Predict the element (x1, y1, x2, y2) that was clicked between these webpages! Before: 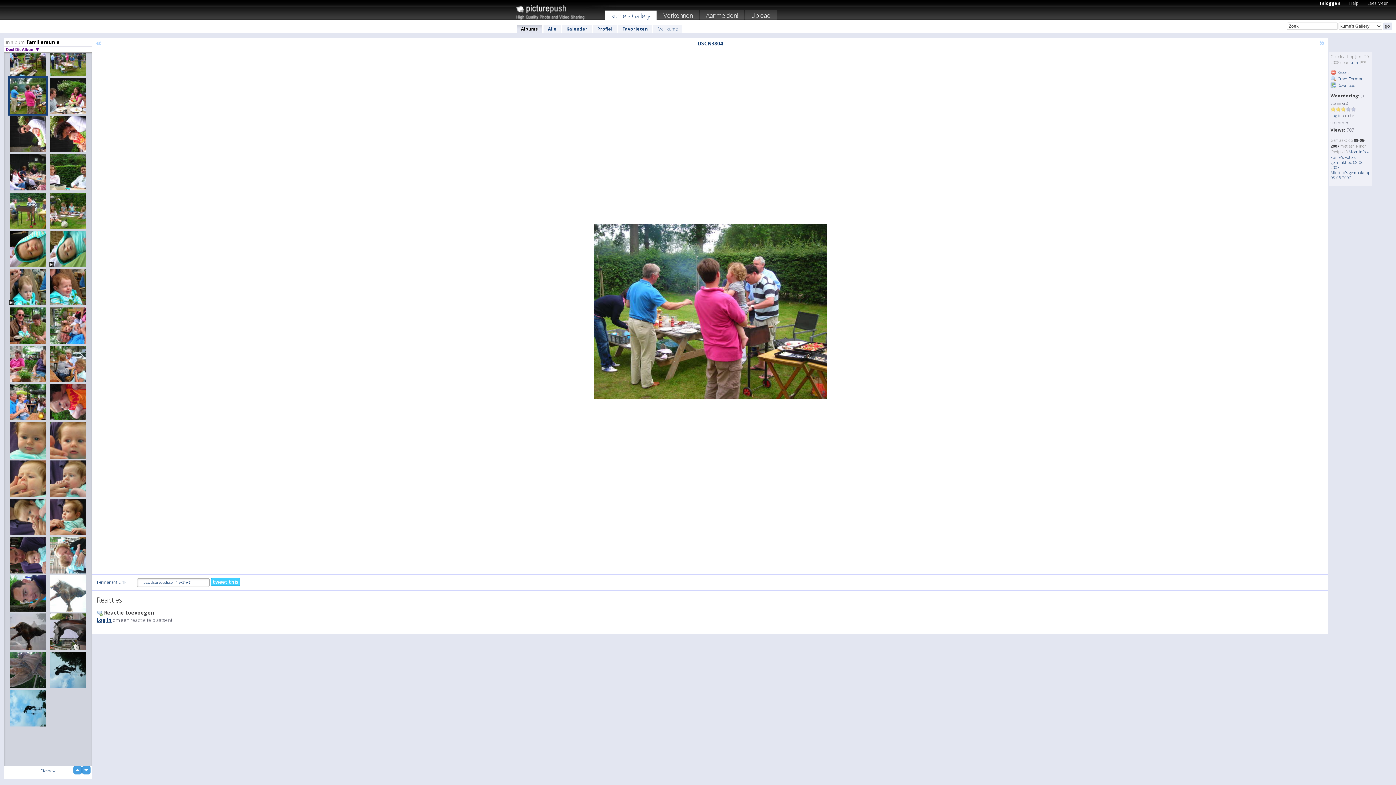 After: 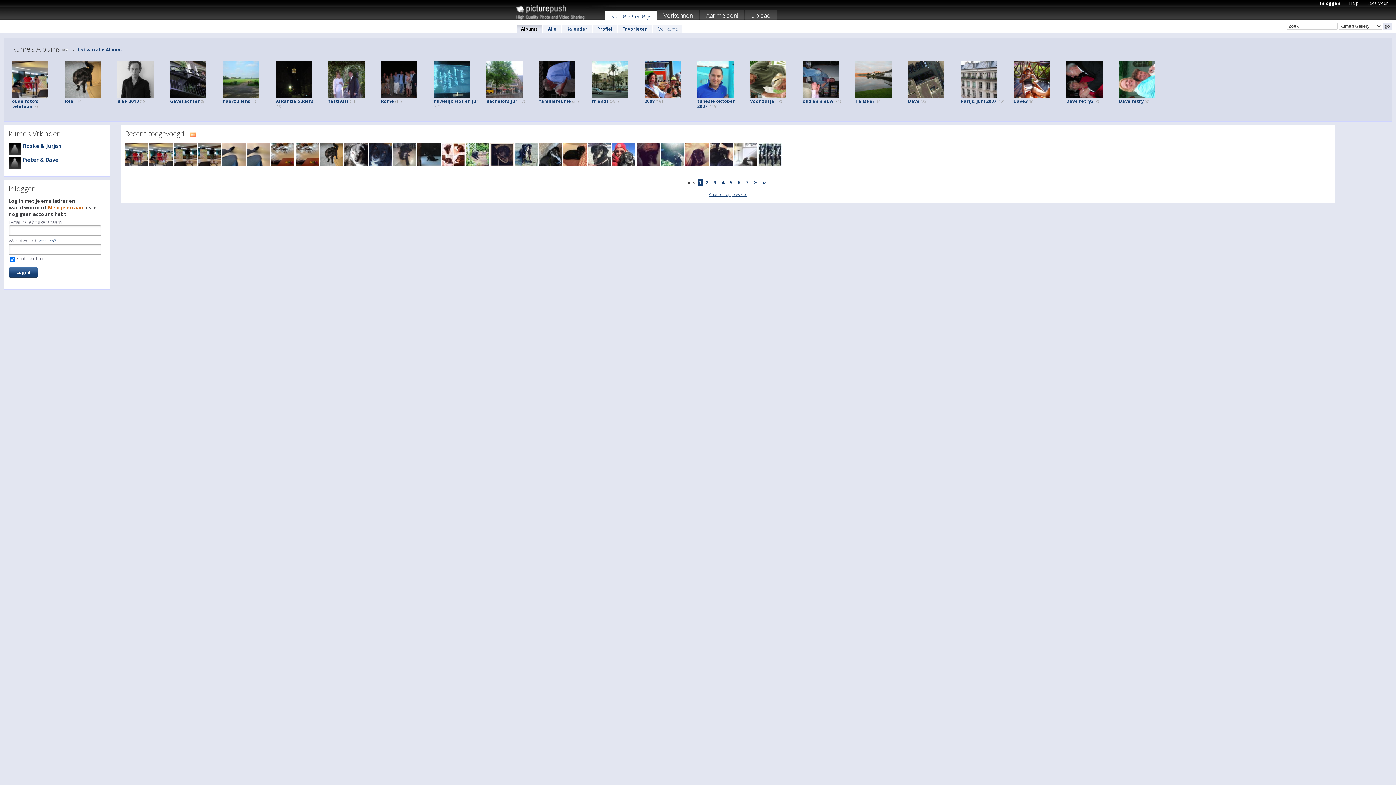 Action: bbox: (516, 24, 542, 33) label: Albums